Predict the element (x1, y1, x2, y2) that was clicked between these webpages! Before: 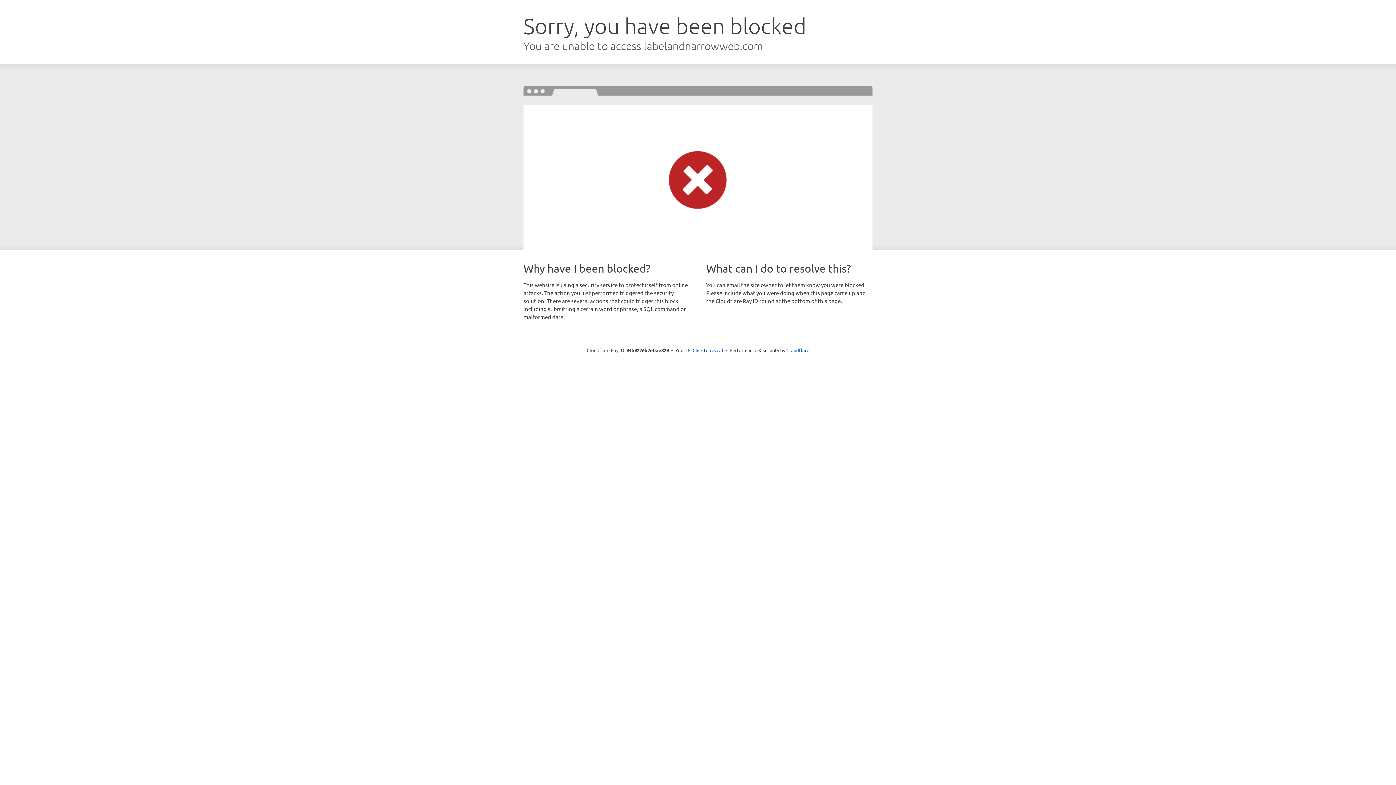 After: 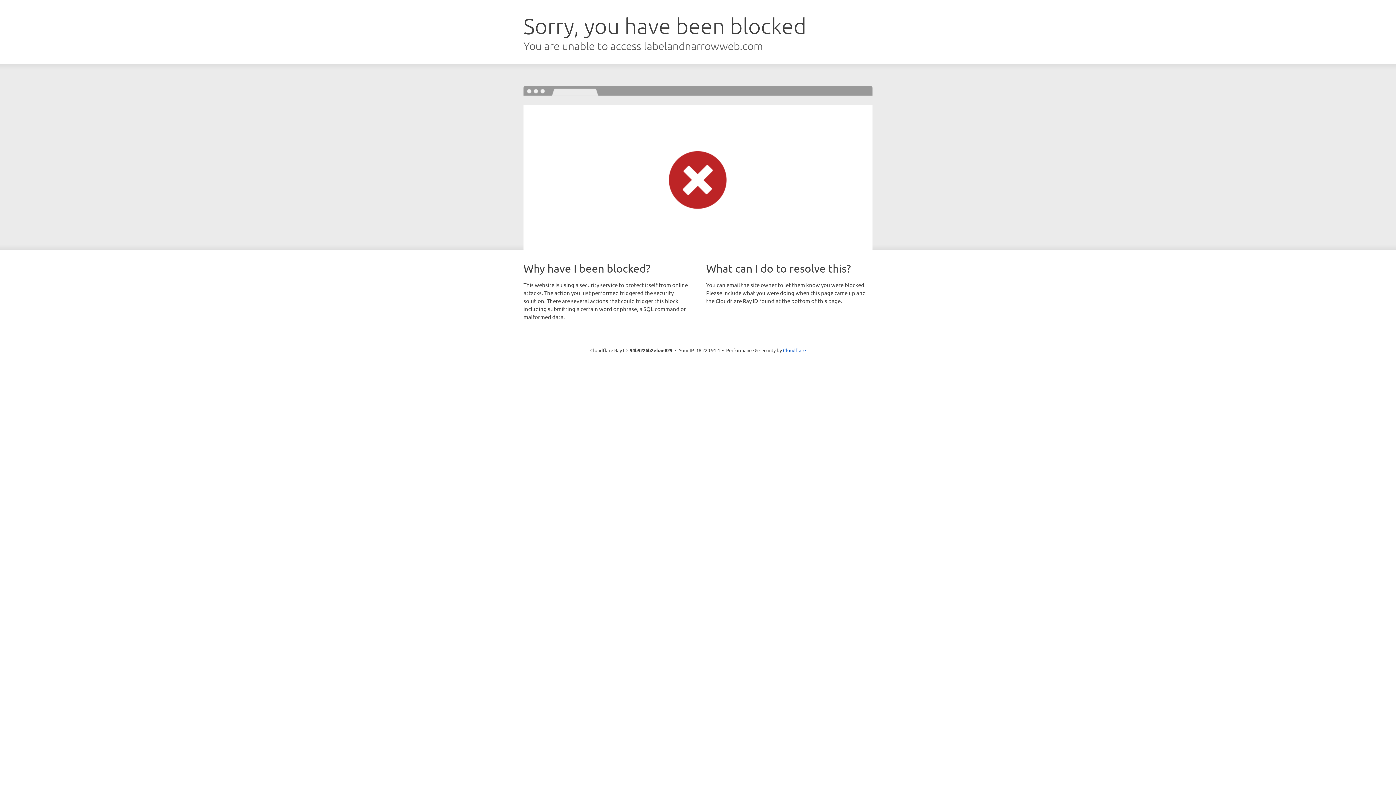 Action: bbox: (692, 346, 723, 353) label: Click to reveal